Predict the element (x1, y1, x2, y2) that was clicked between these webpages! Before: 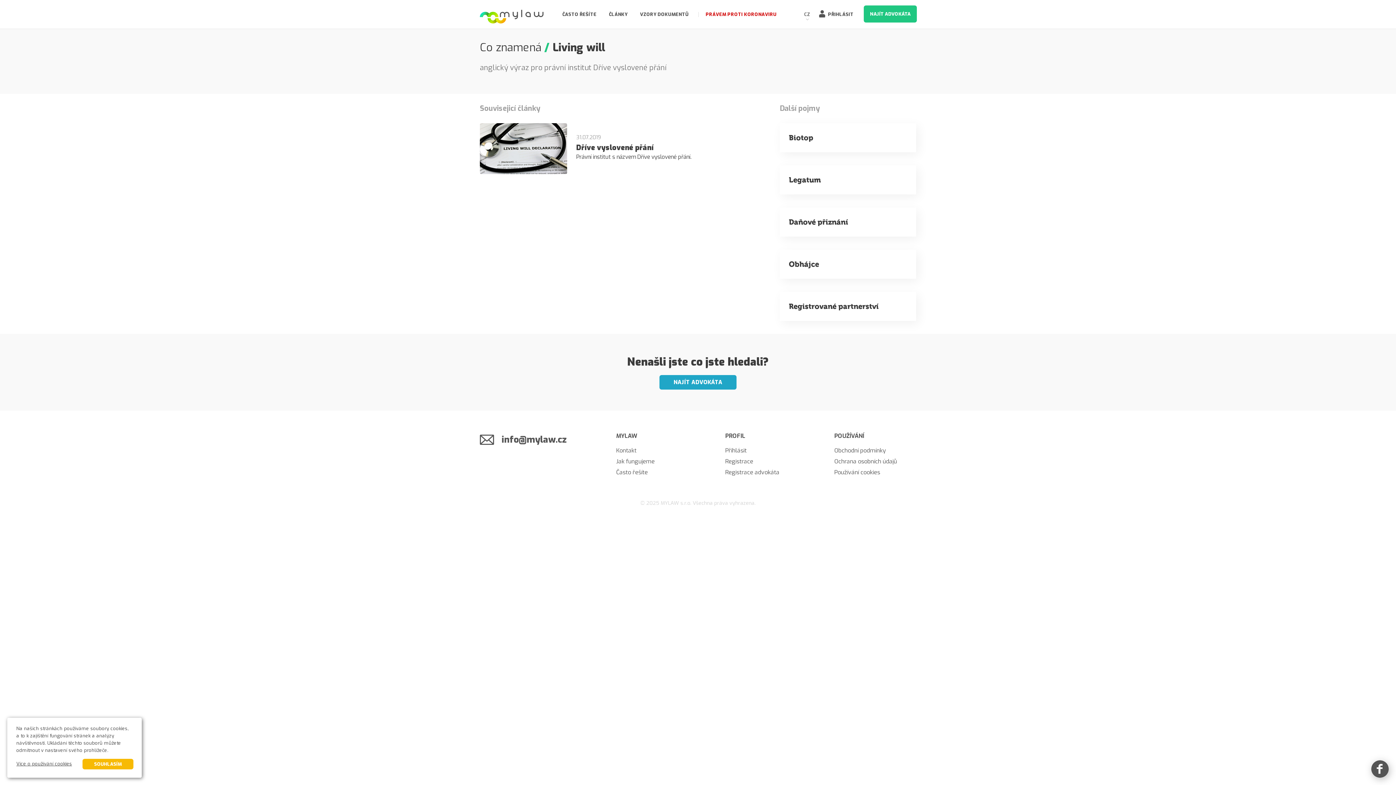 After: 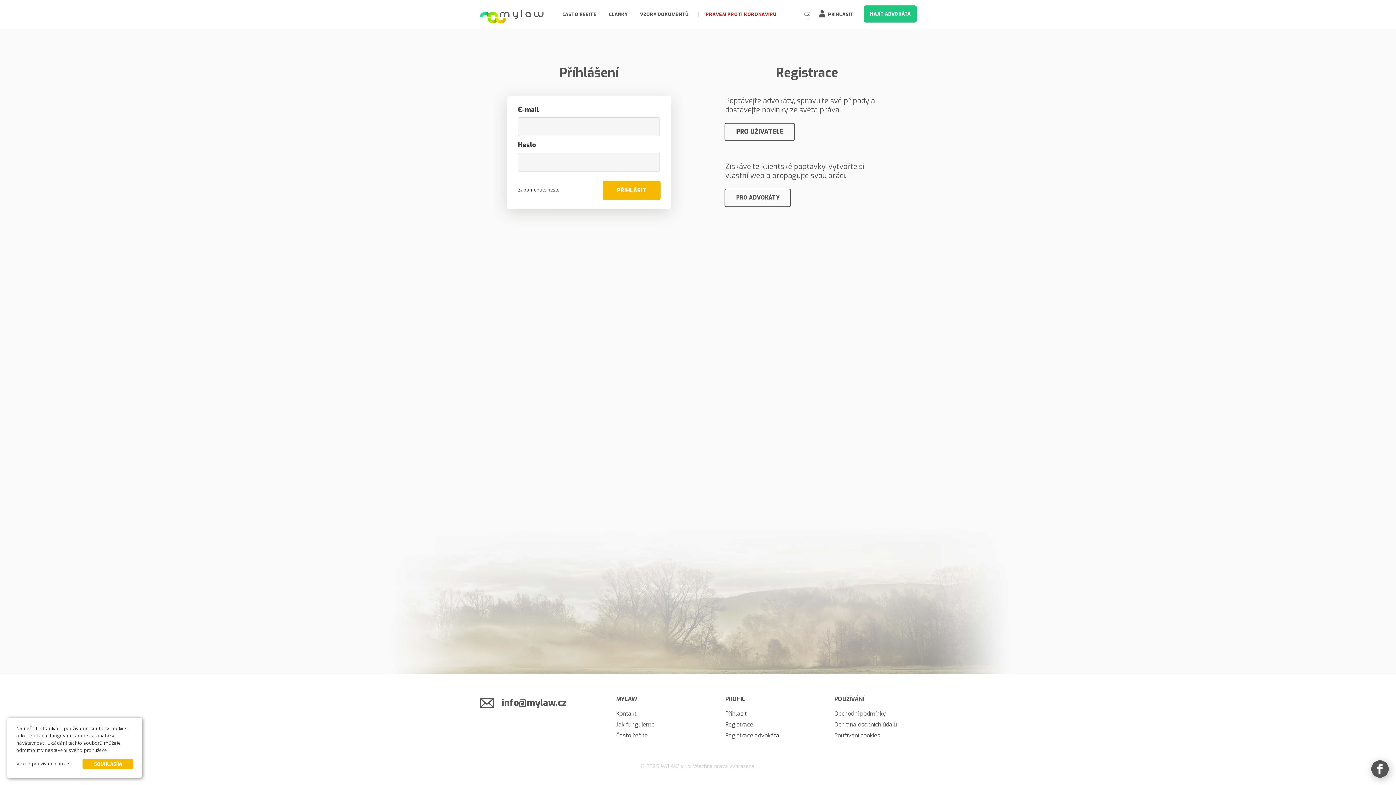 Action: label: PŘIHLÁSIT bbox: (819, 10, 853, 18)